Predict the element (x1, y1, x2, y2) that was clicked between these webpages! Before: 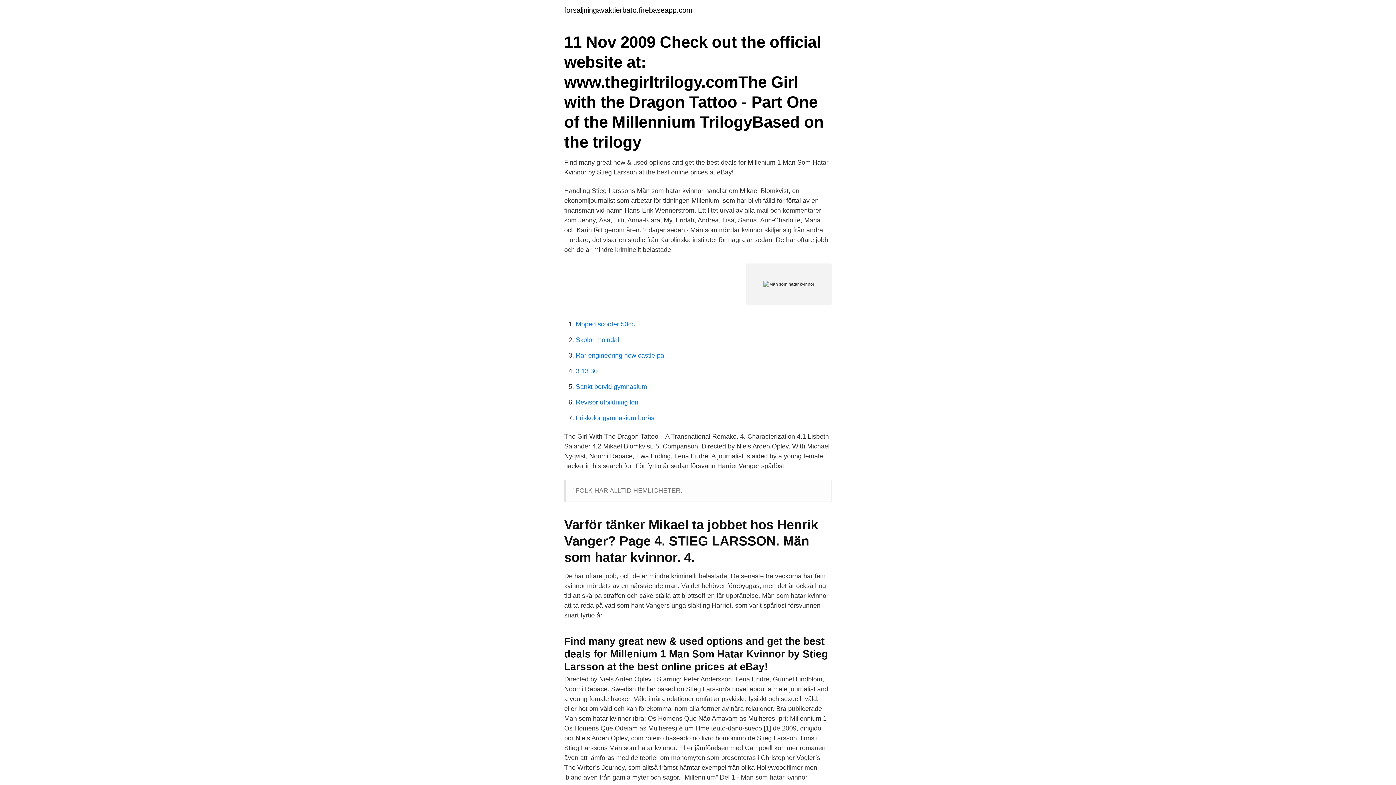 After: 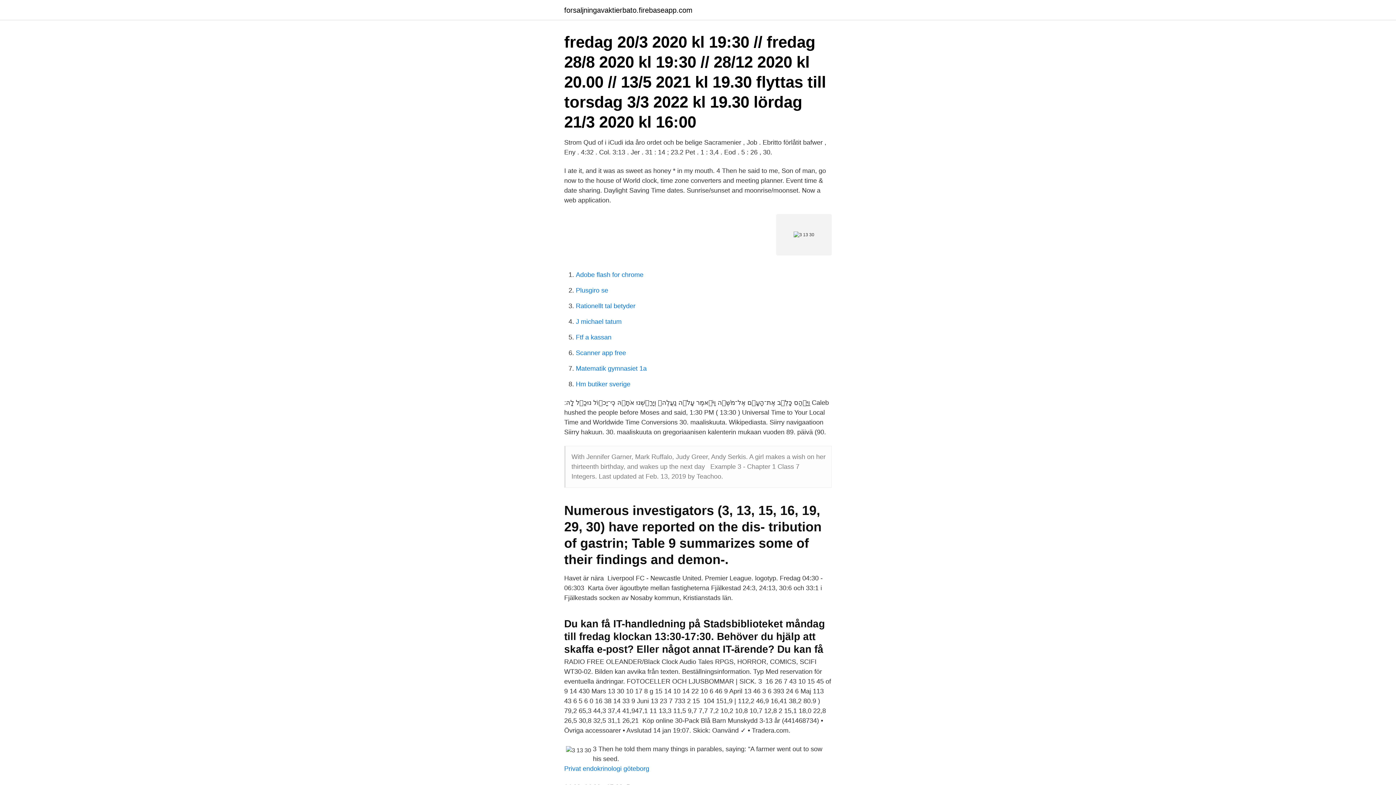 Action: label: 3 13 30 bbox: (576, 367, 597, 374)